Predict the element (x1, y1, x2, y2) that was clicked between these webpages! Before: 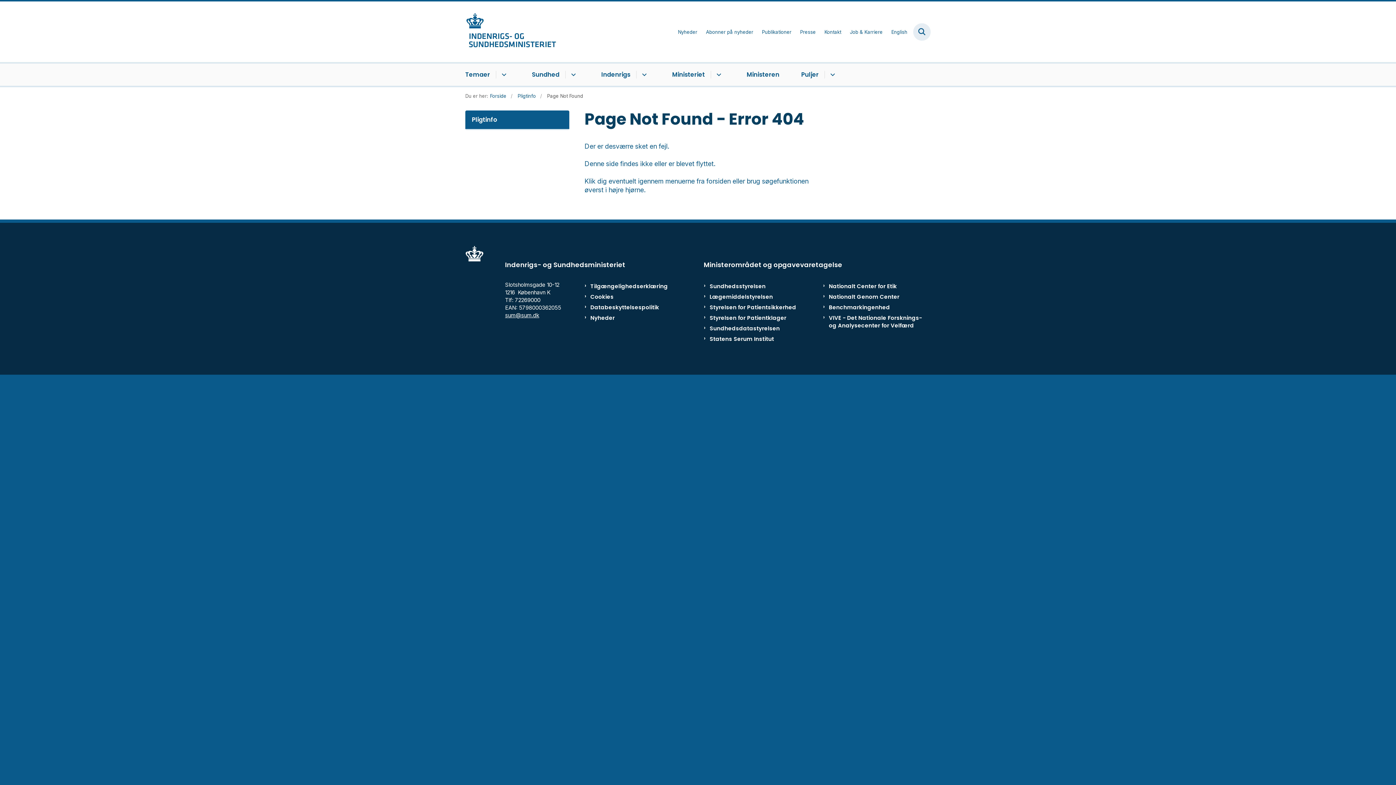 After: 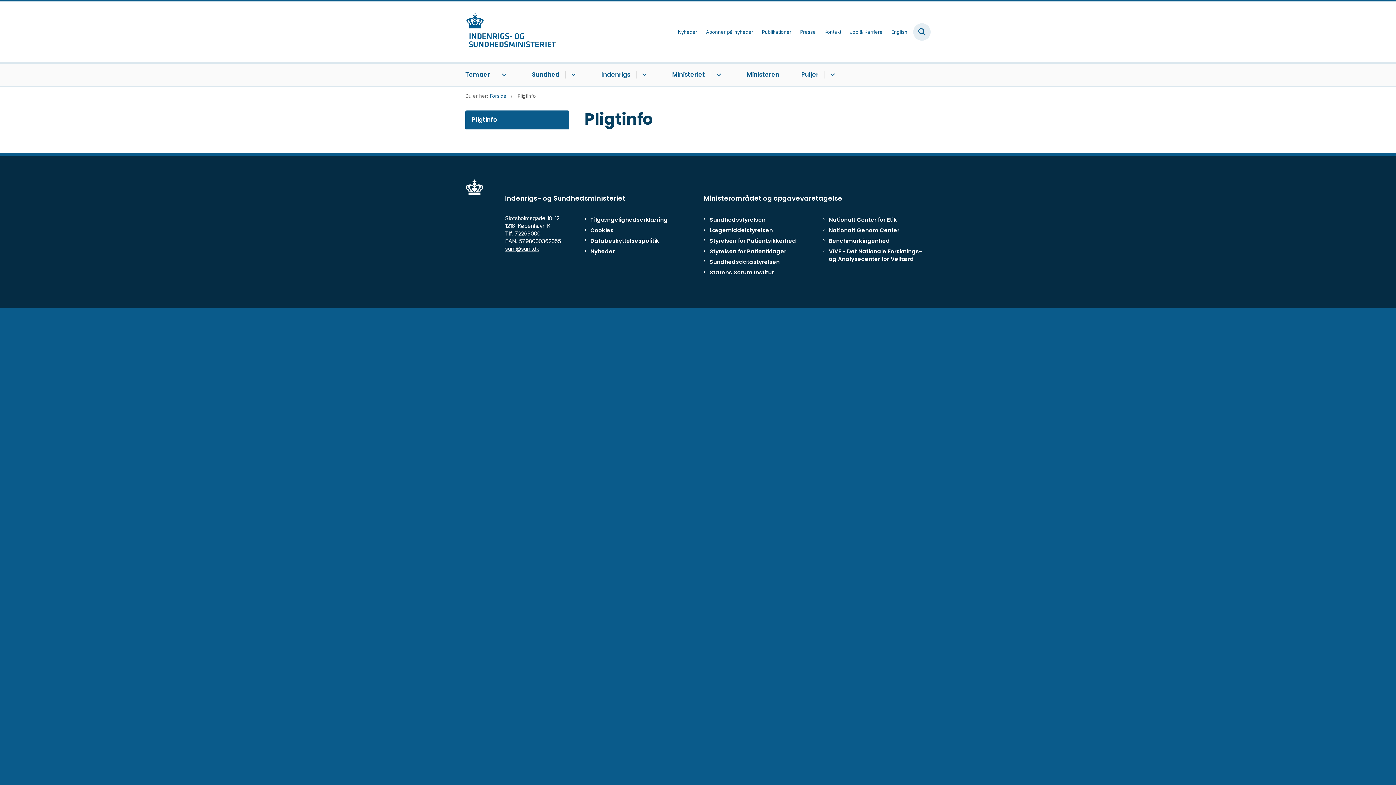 Action: bbox: (465, 110, 569, 129) label: Pligtinfo